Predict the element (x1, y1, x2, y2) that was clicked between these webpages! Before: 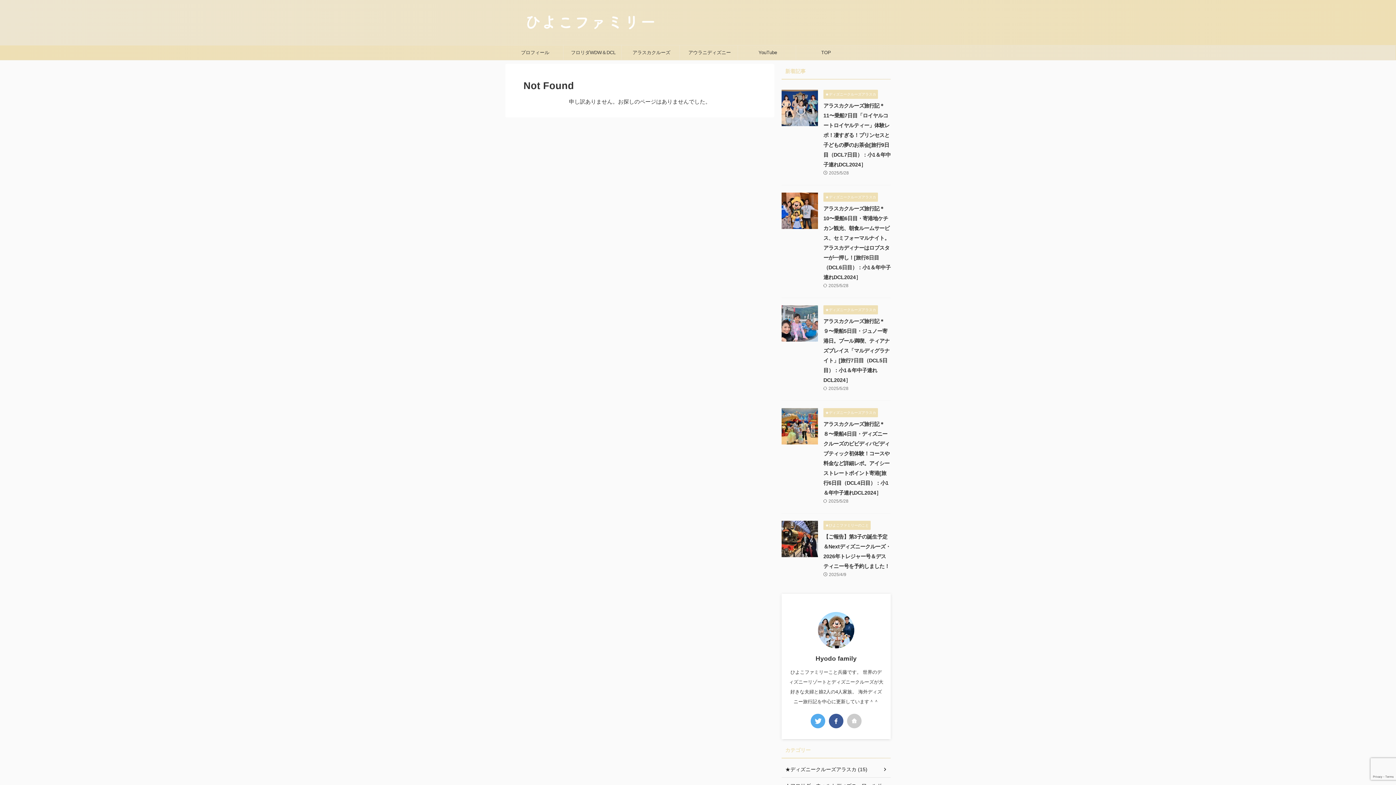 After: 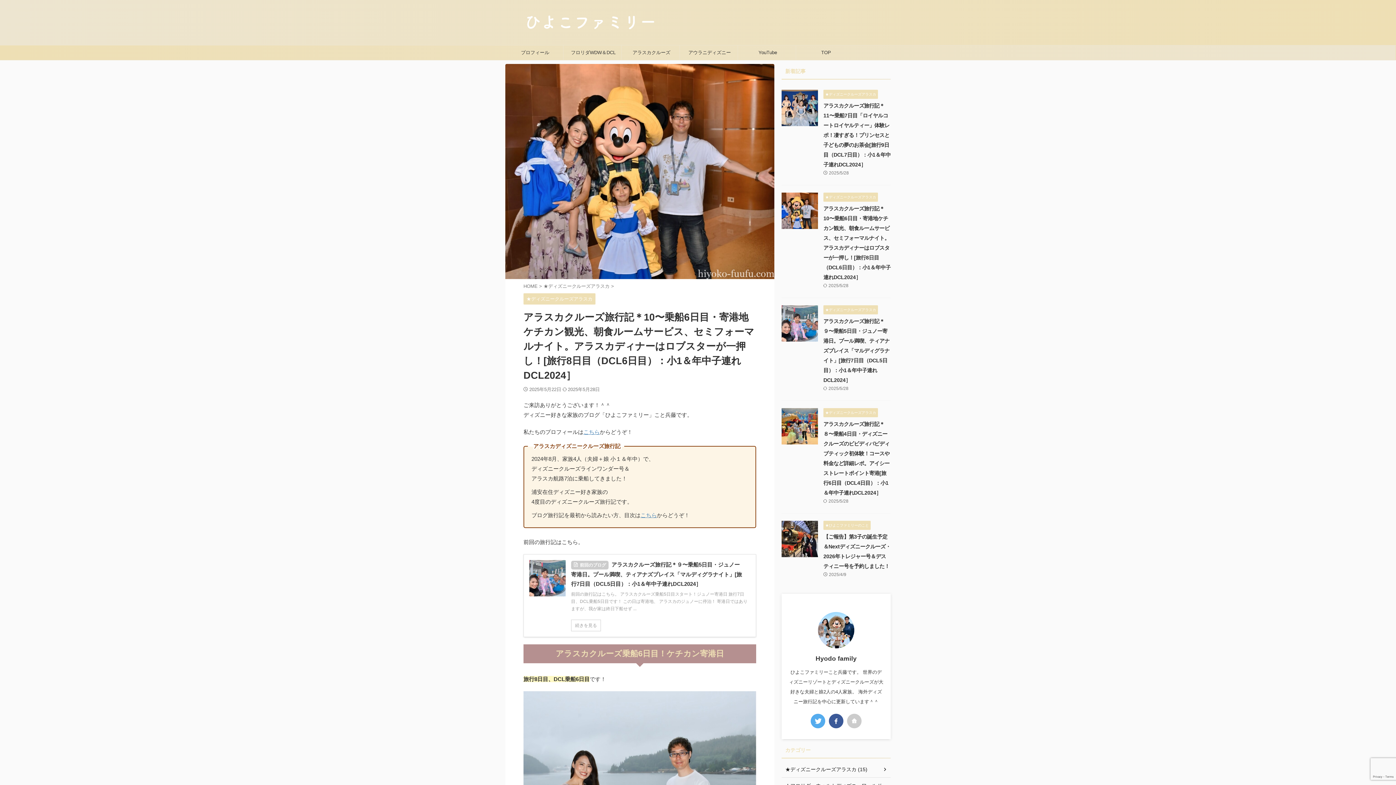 Action: bbox: (781, 222, 818, 228)